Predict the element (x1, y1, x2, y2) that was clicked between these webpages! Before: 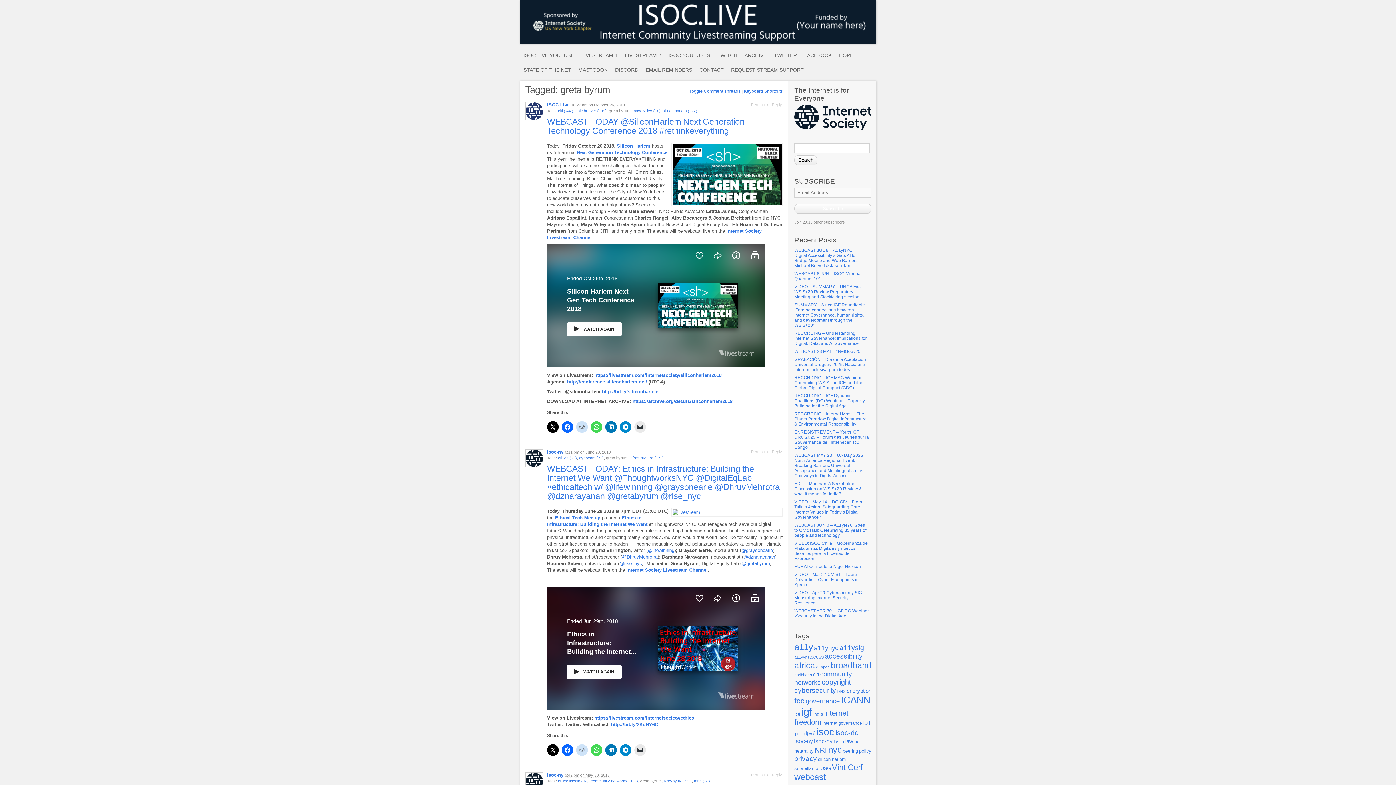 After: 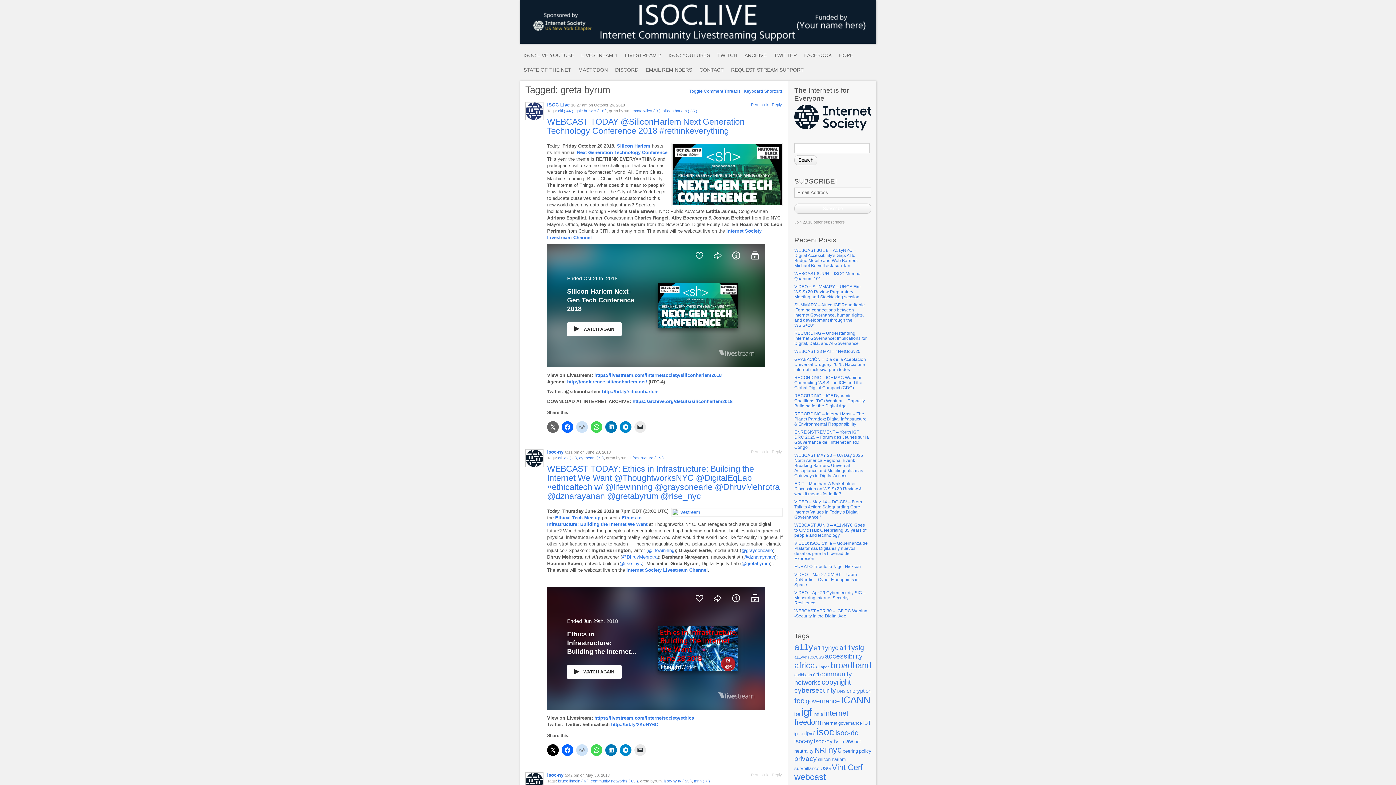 Action: bbox: (547, 421, 558, 433)